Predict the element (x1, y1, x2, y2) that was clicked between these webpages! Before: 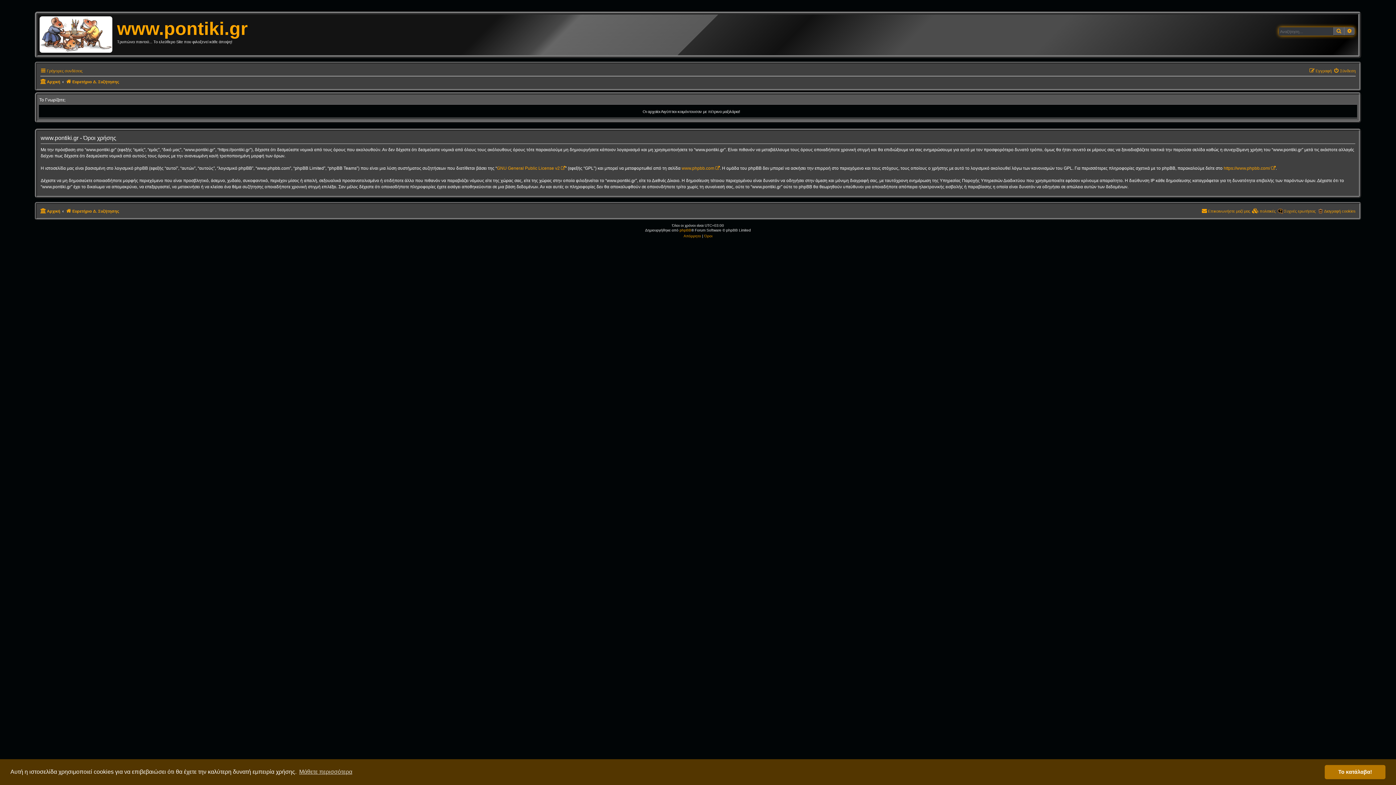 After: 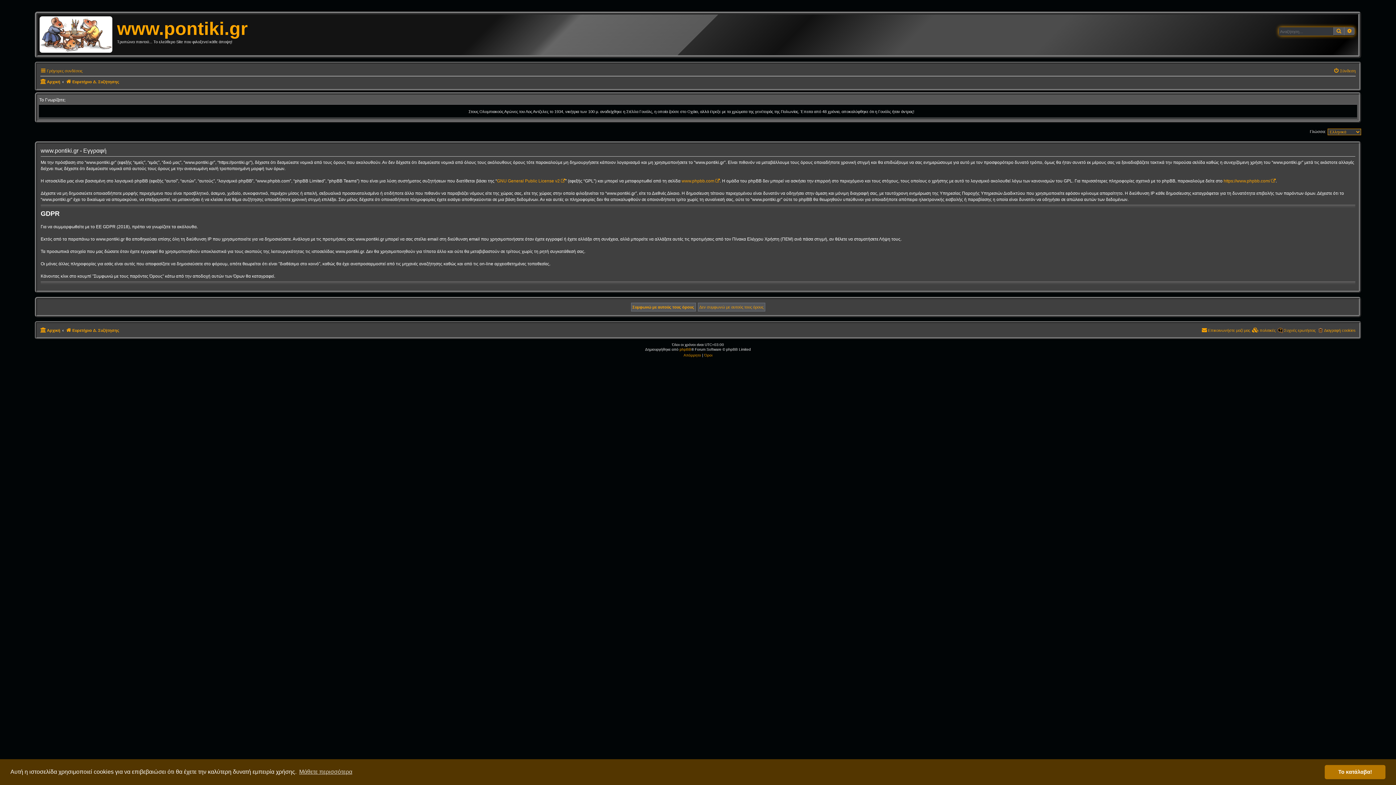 Action: bbox: (1309, 66, 1332, 75) label: Εγγραφή